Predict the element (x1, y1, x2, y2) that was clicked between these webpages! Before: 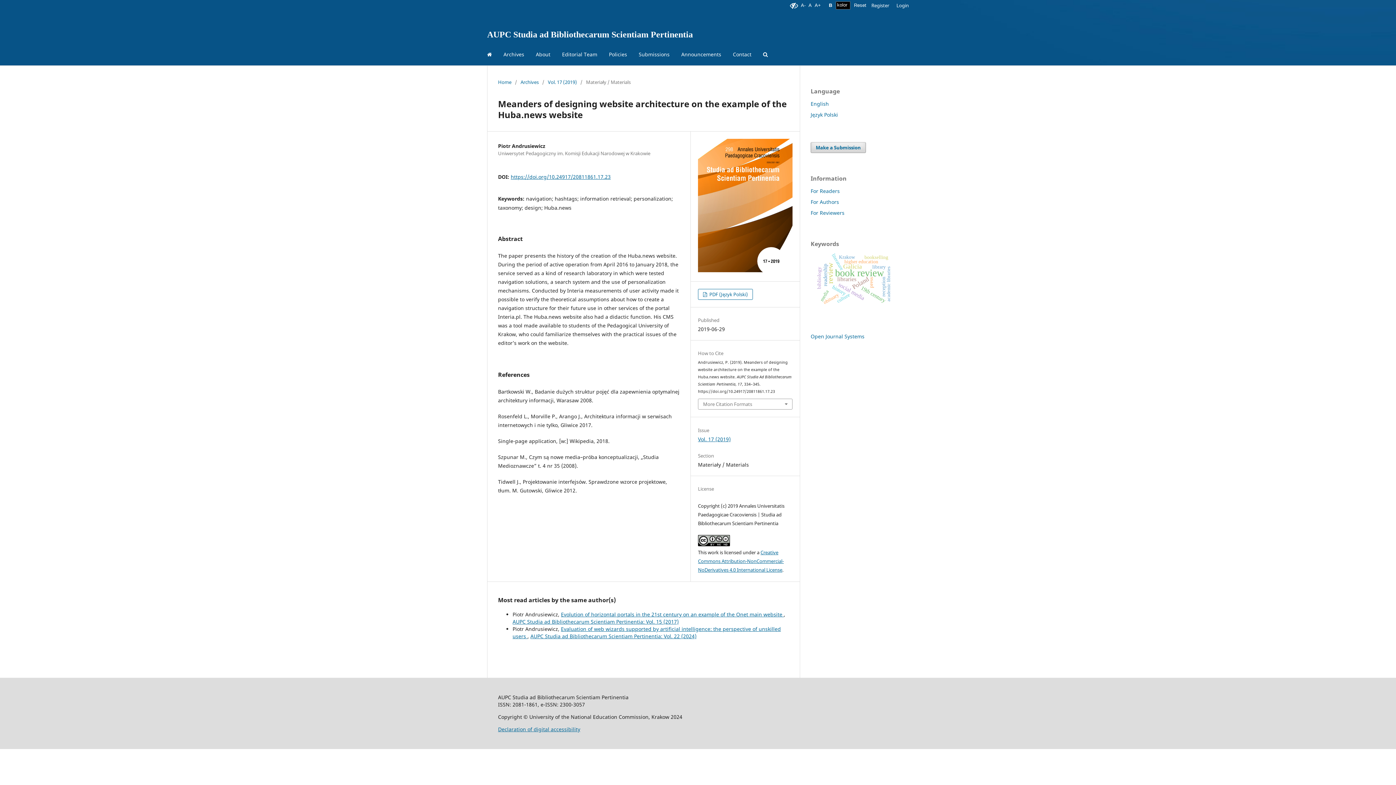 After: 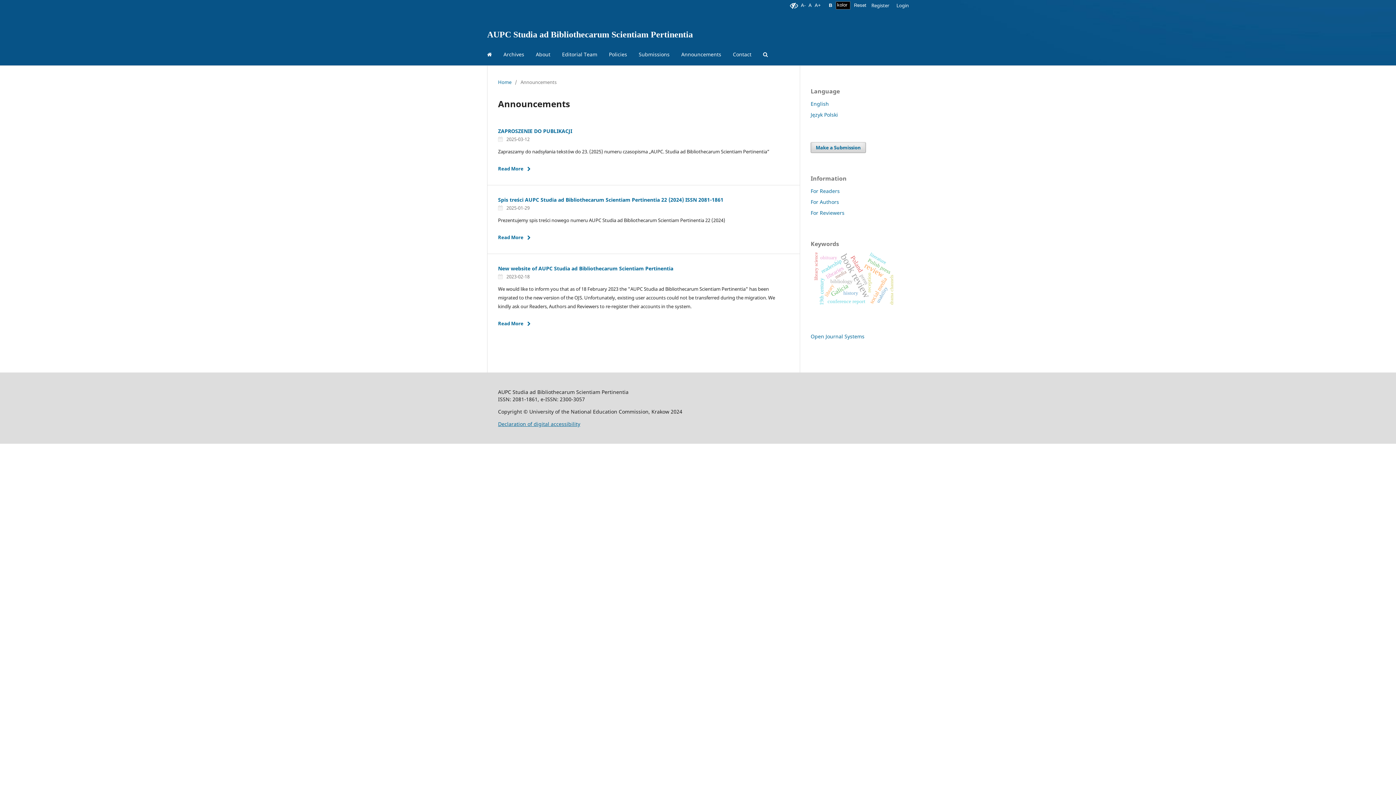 Action: label: Announcements bbox: (678, 49, 724, 61)